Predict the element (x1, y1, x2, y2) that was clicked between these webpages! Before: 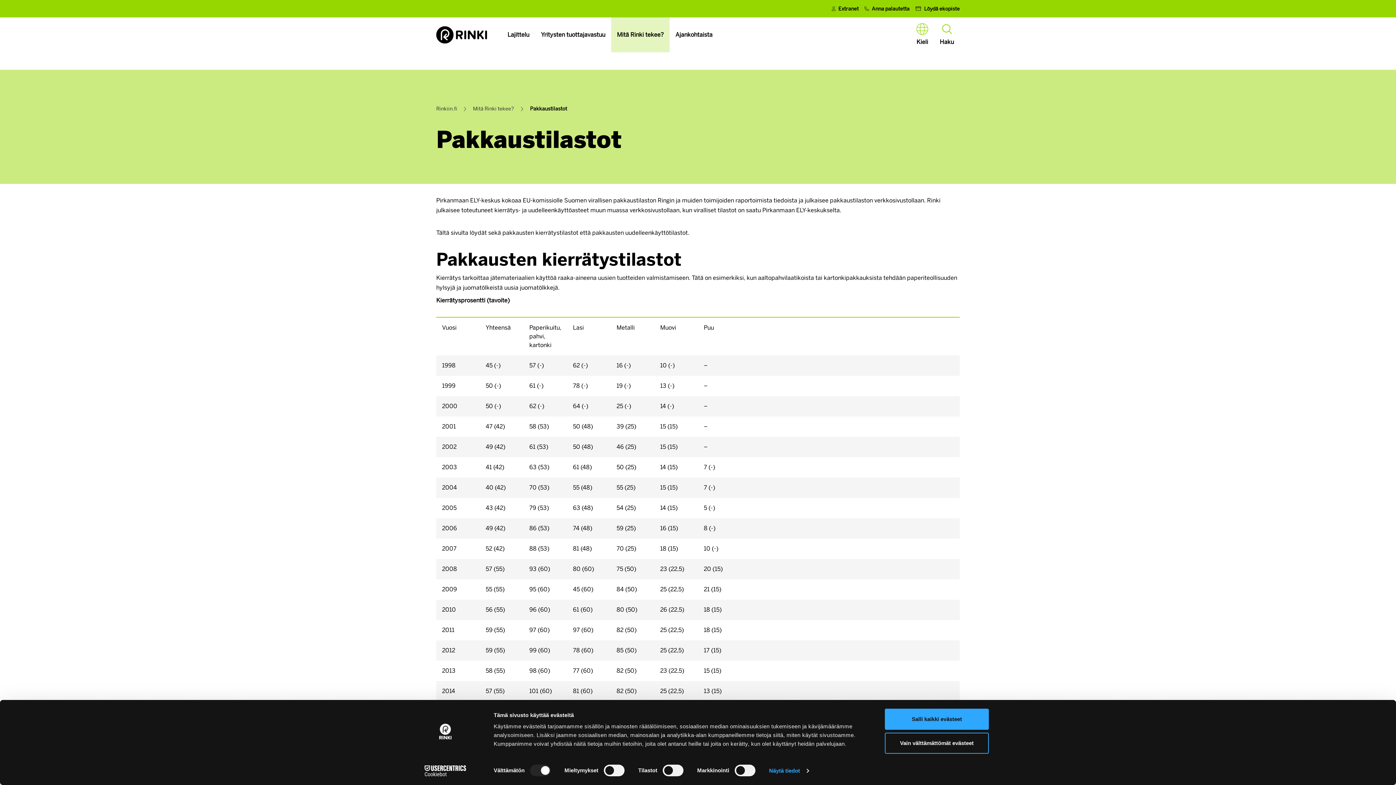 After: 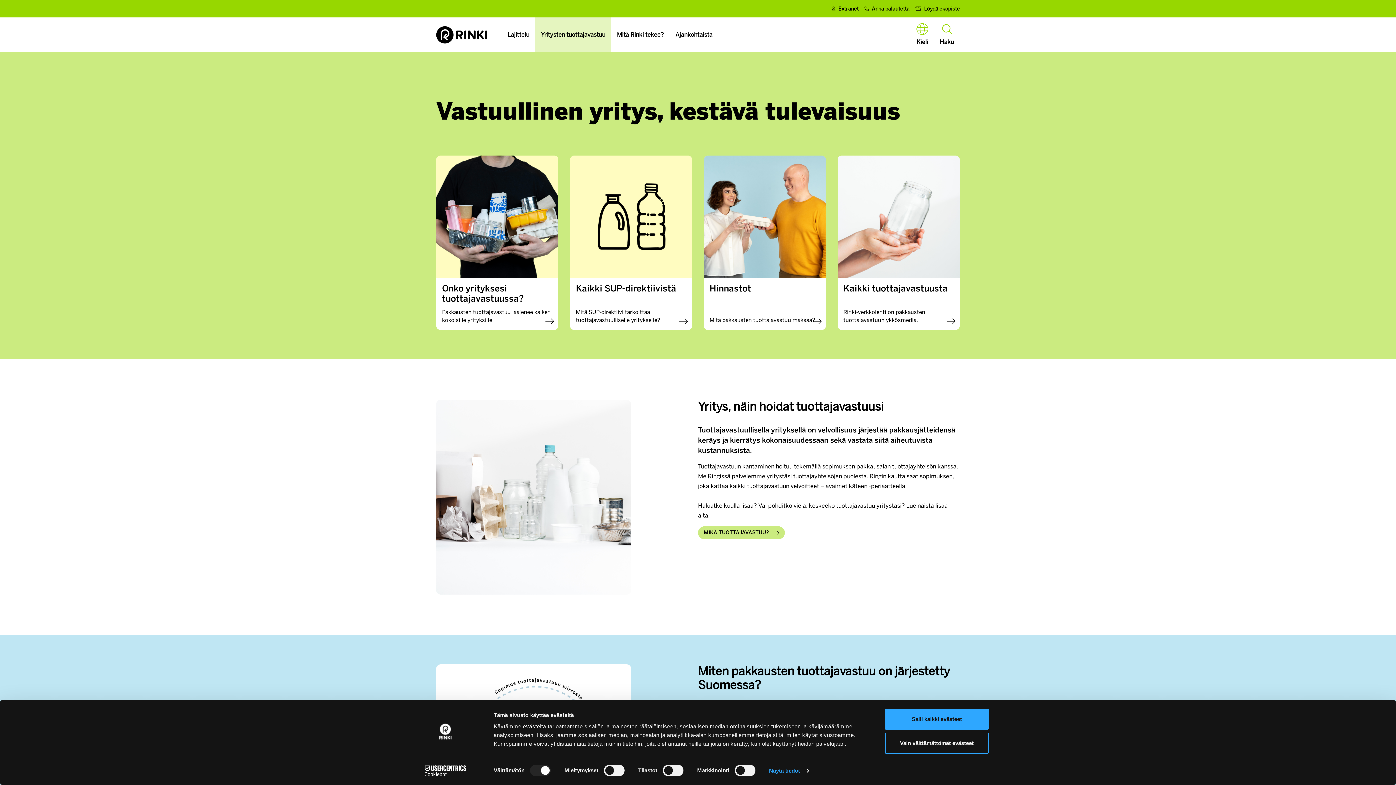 Action: bbox: (541, 17, 605, 52) label: Yritysten tuottajavastuu